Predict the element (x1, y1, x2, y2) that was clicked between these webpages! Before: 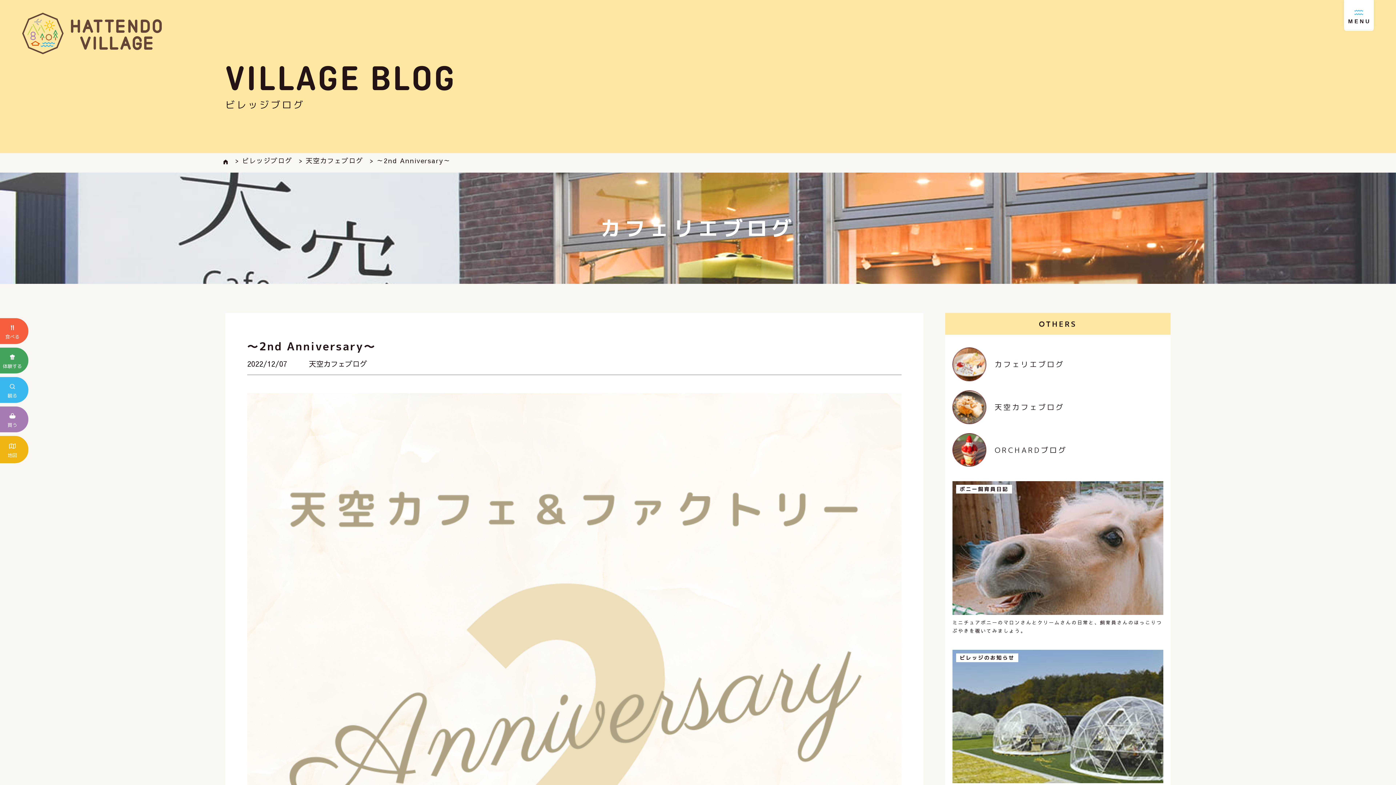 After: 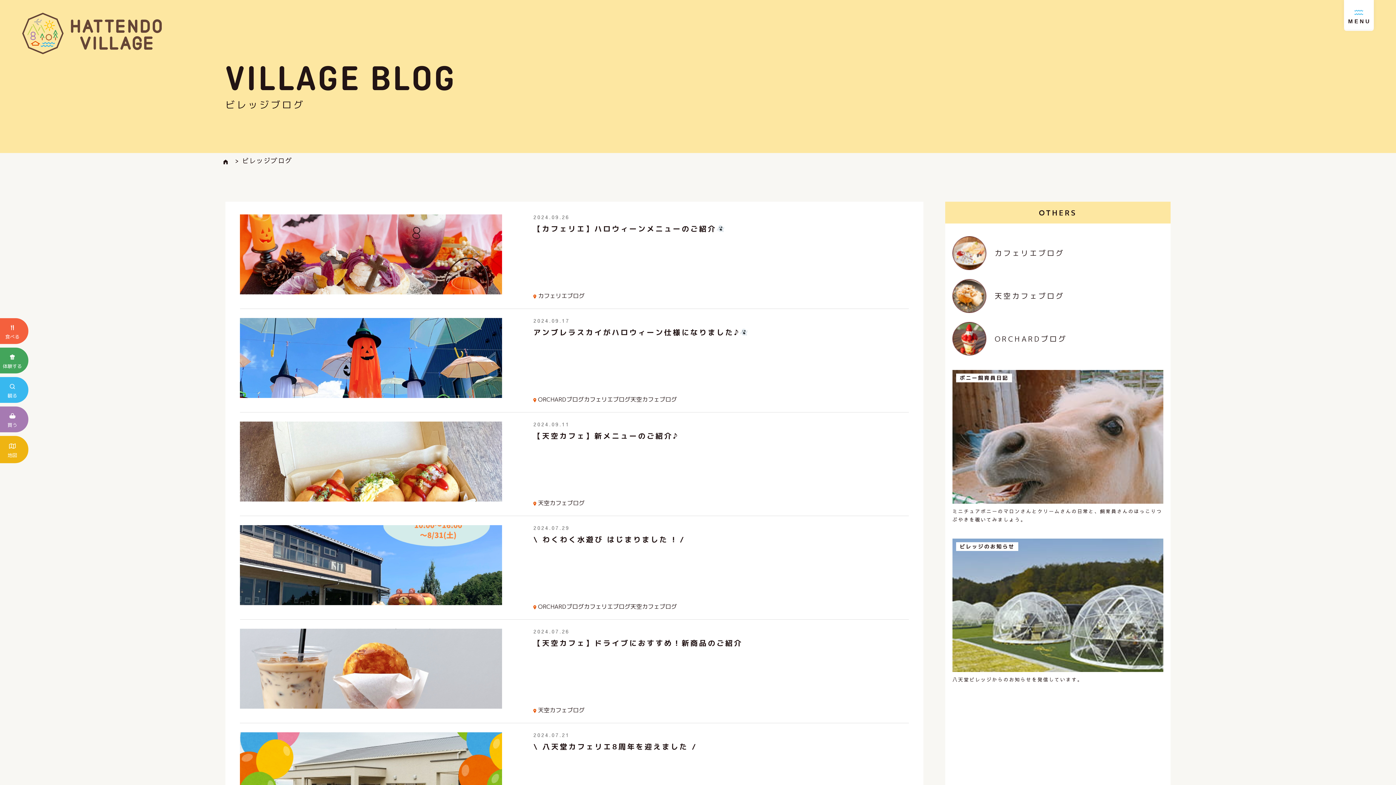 Action: bbox: (235, 156, 292, 165) label: > ビレッジブログ